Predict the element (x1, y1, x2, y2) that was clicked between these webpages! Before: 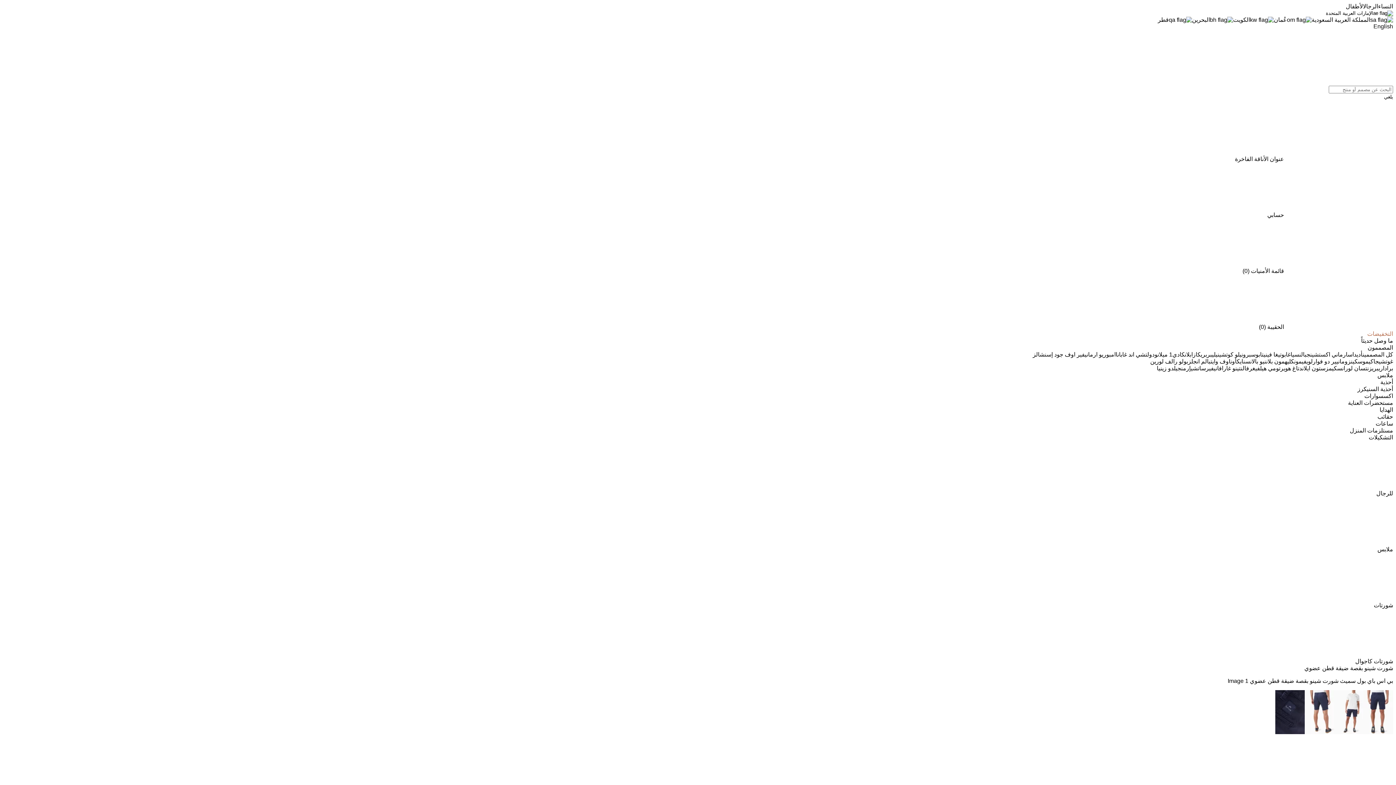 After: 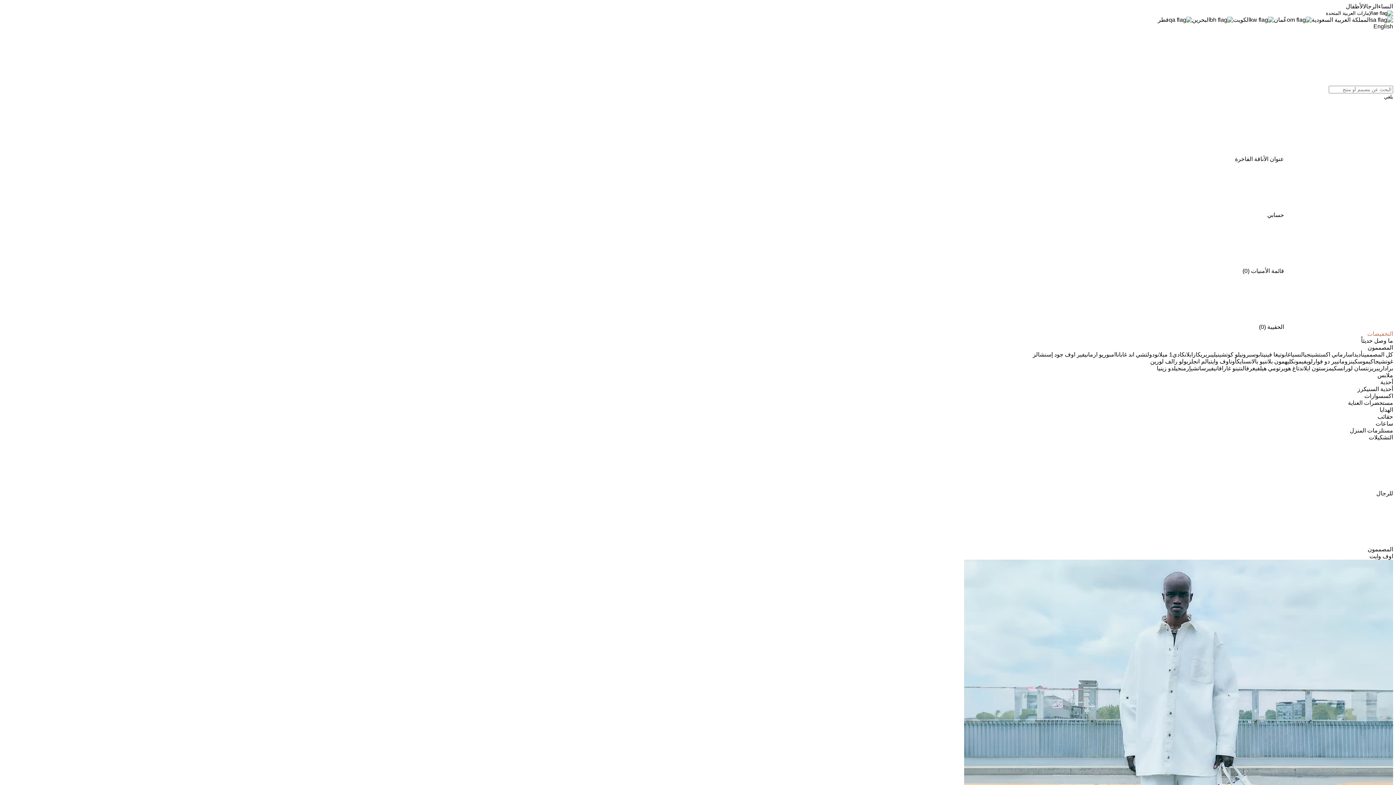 Action: bbox: (1210, 358, 1230, 364) label: اوف وايت